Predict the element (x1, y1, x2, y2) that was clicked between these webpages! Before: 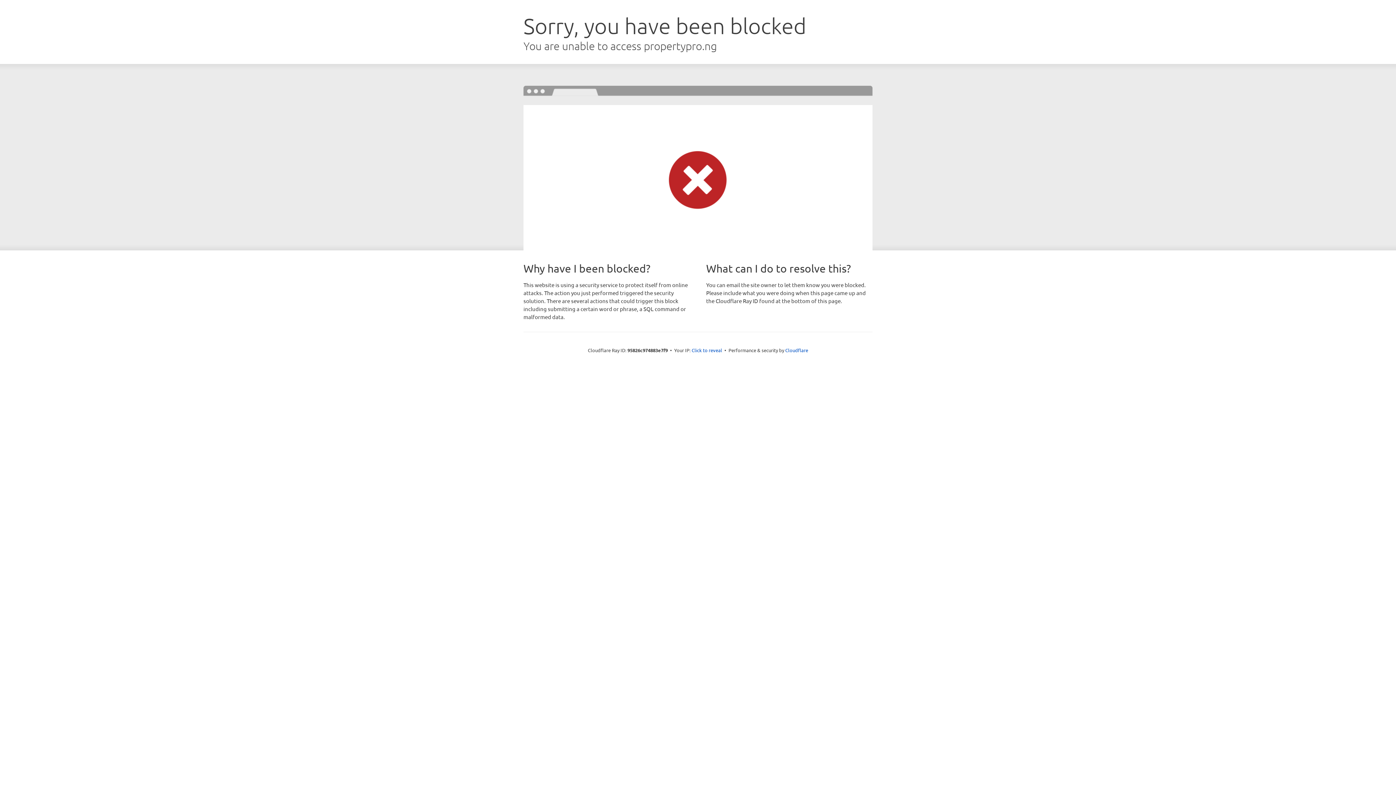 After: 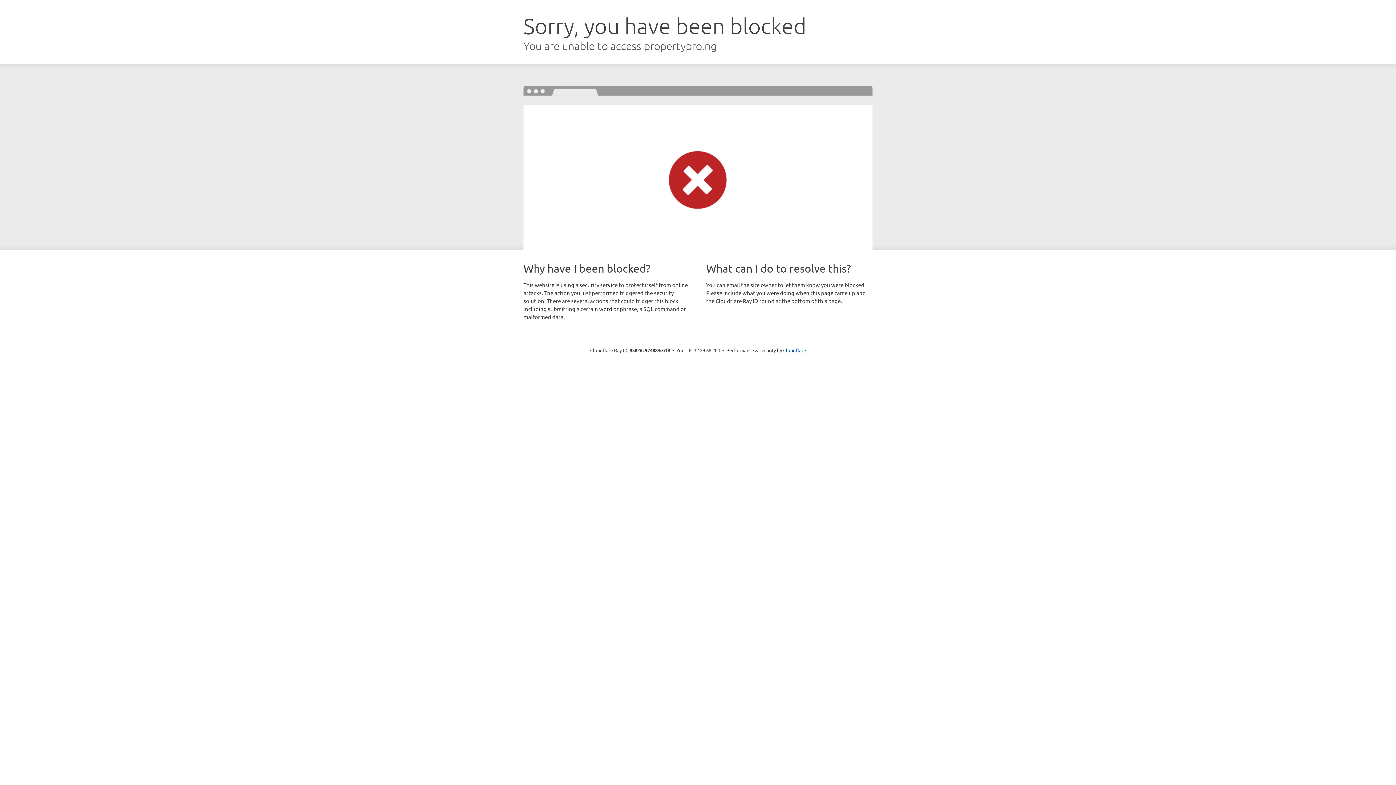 Action: bbox: (691, 346, 722, 353) label: Click to reveal